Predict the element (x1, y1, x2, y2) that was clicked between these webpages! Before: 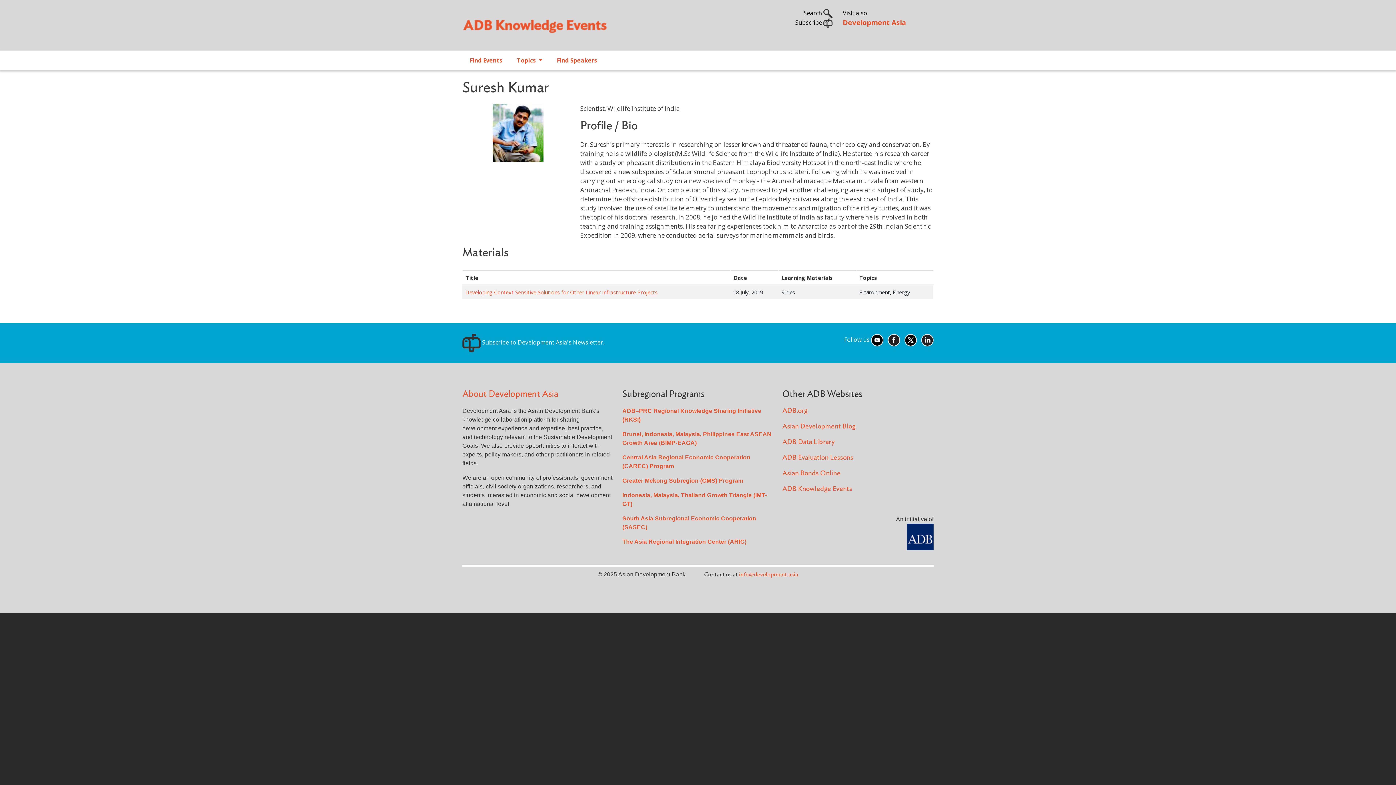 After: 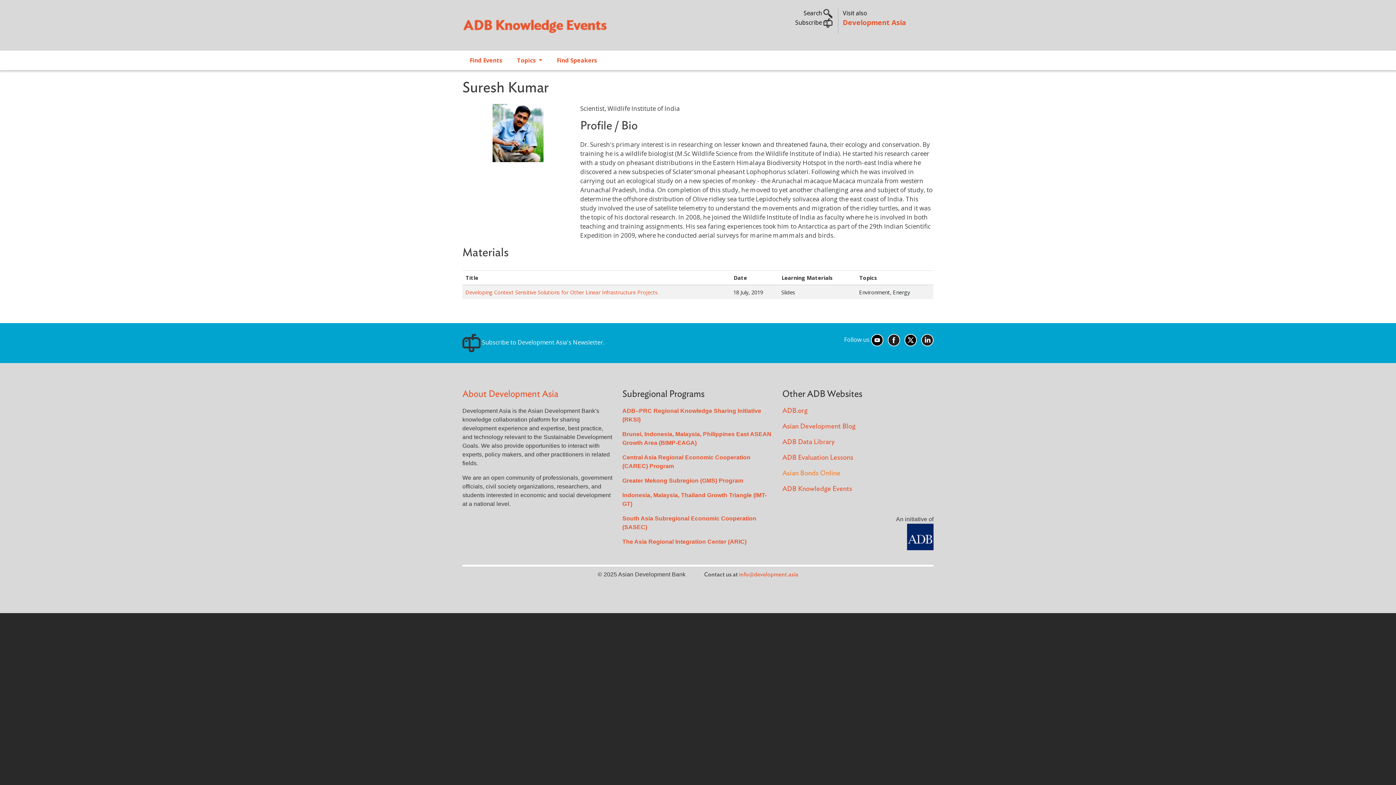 Action: label: Asian Bonds Online bbox: (782, 470, 840, 477)